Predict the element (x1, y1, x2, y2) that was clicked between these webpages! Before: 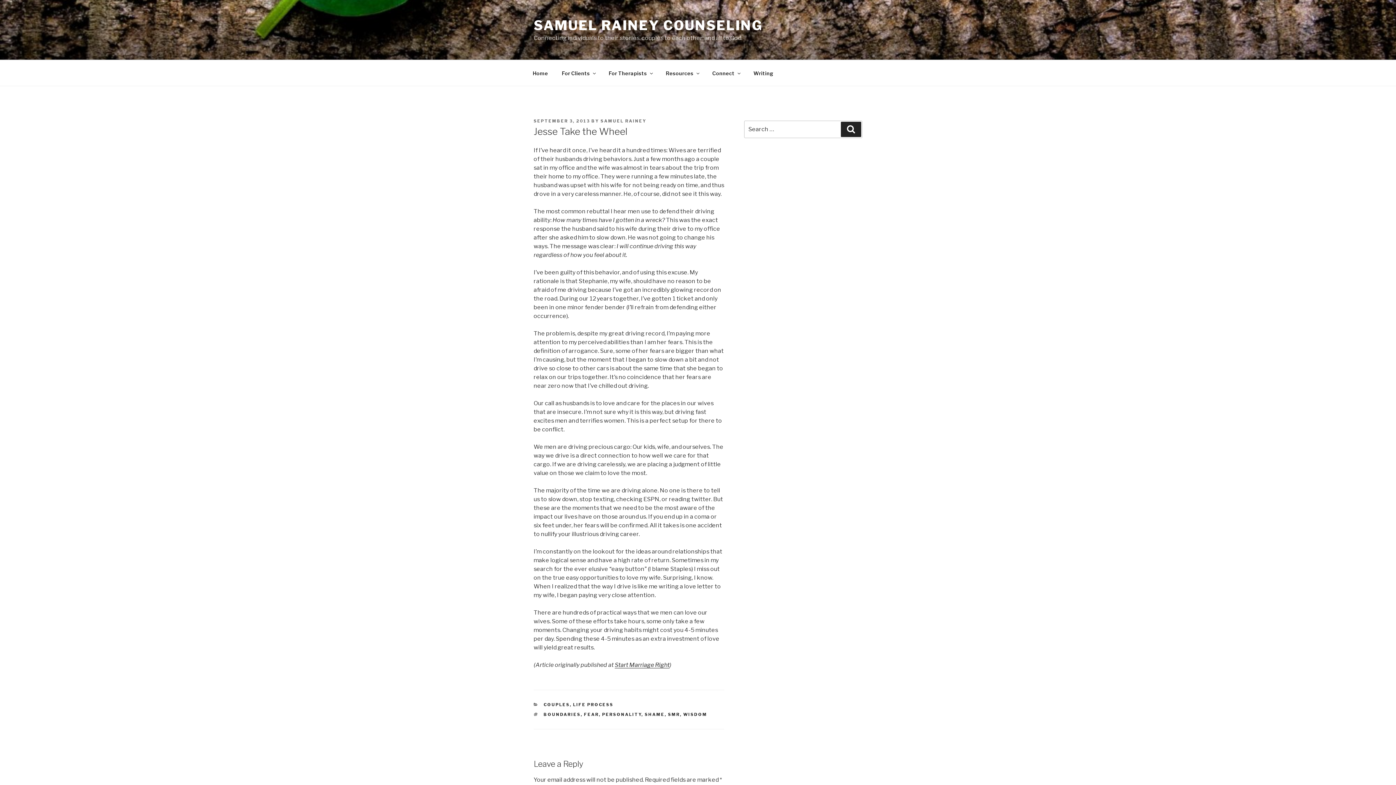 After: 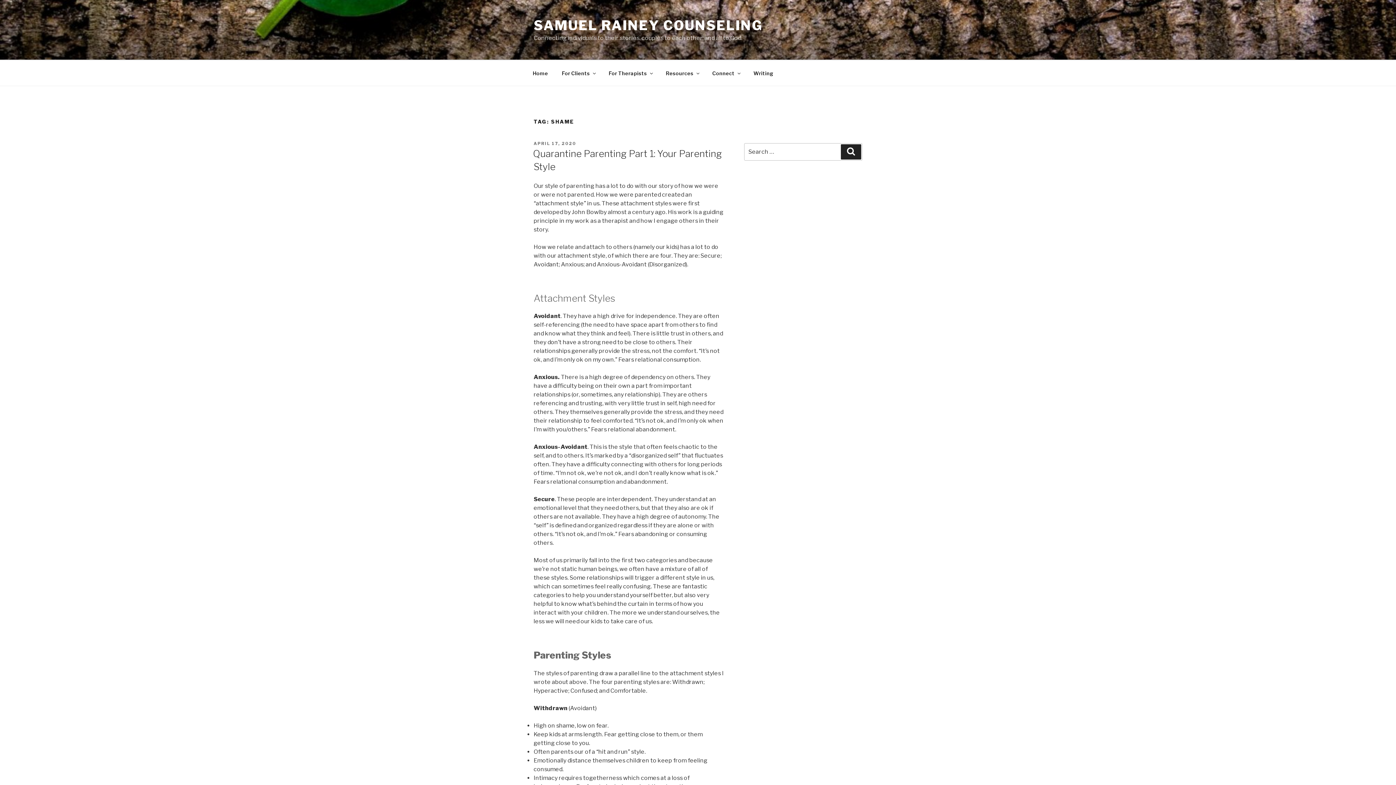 Action: bbox: (644, 712, 664, 717) label: SHAME